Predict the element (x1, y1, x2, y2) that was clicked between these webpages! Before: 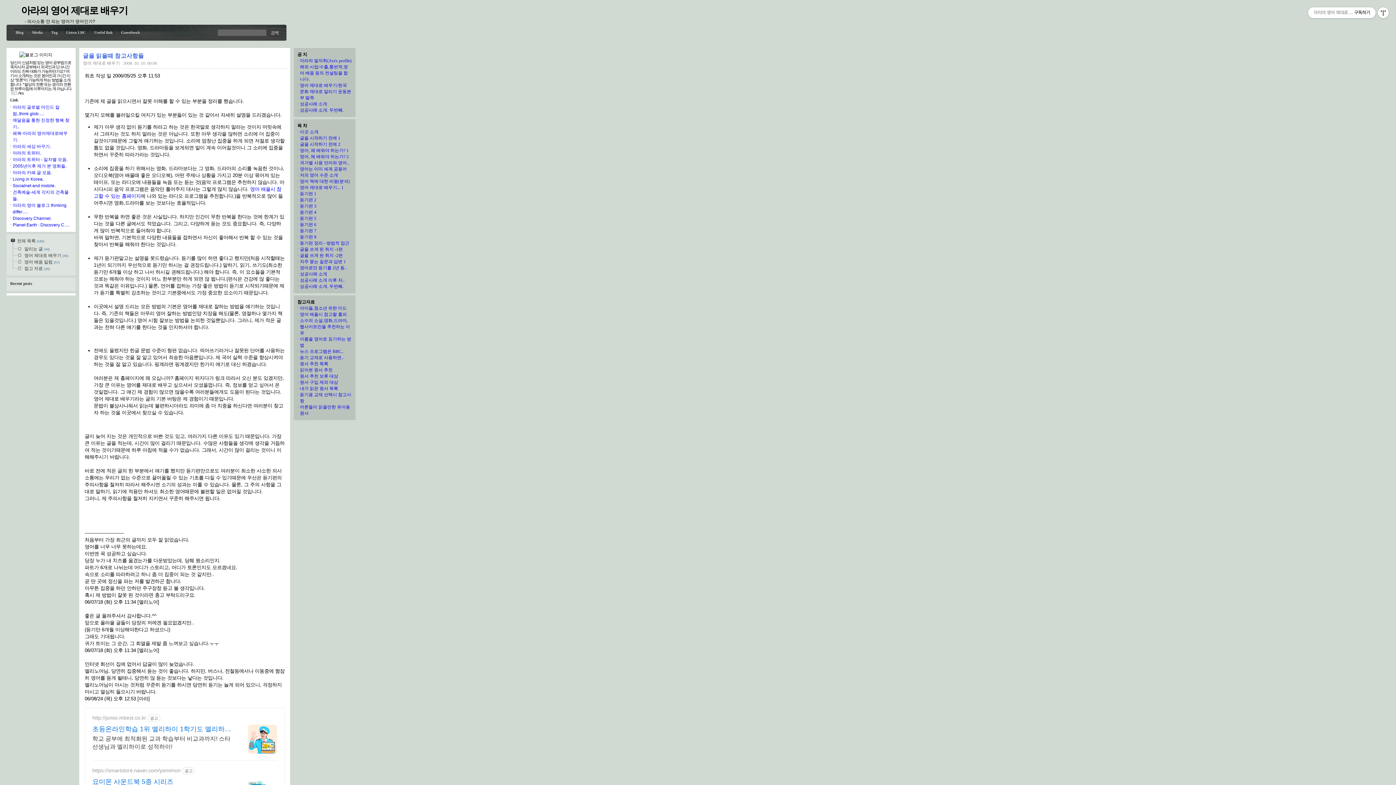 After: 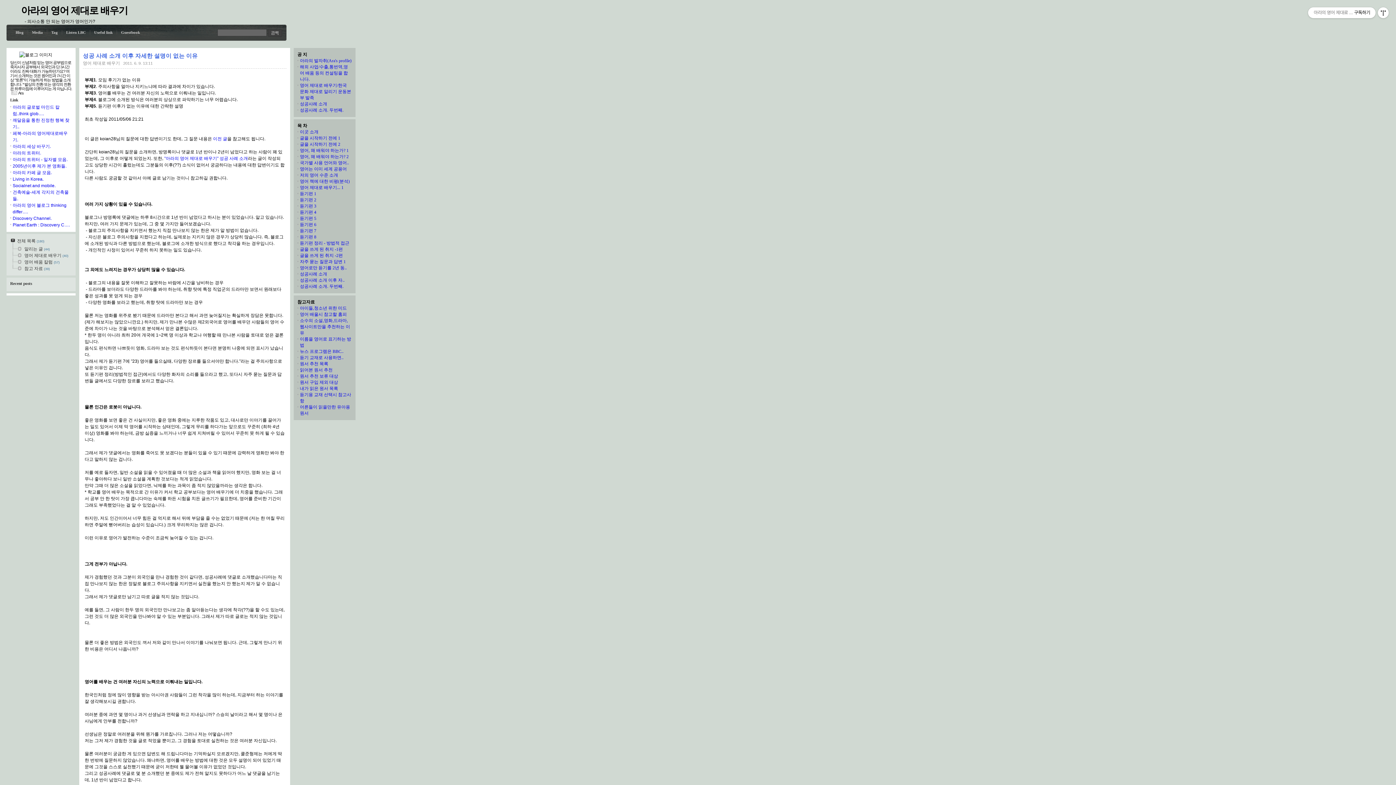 Action: bbox: (300, 277, 344, 282) label: 성공사례 소개 이후 자..